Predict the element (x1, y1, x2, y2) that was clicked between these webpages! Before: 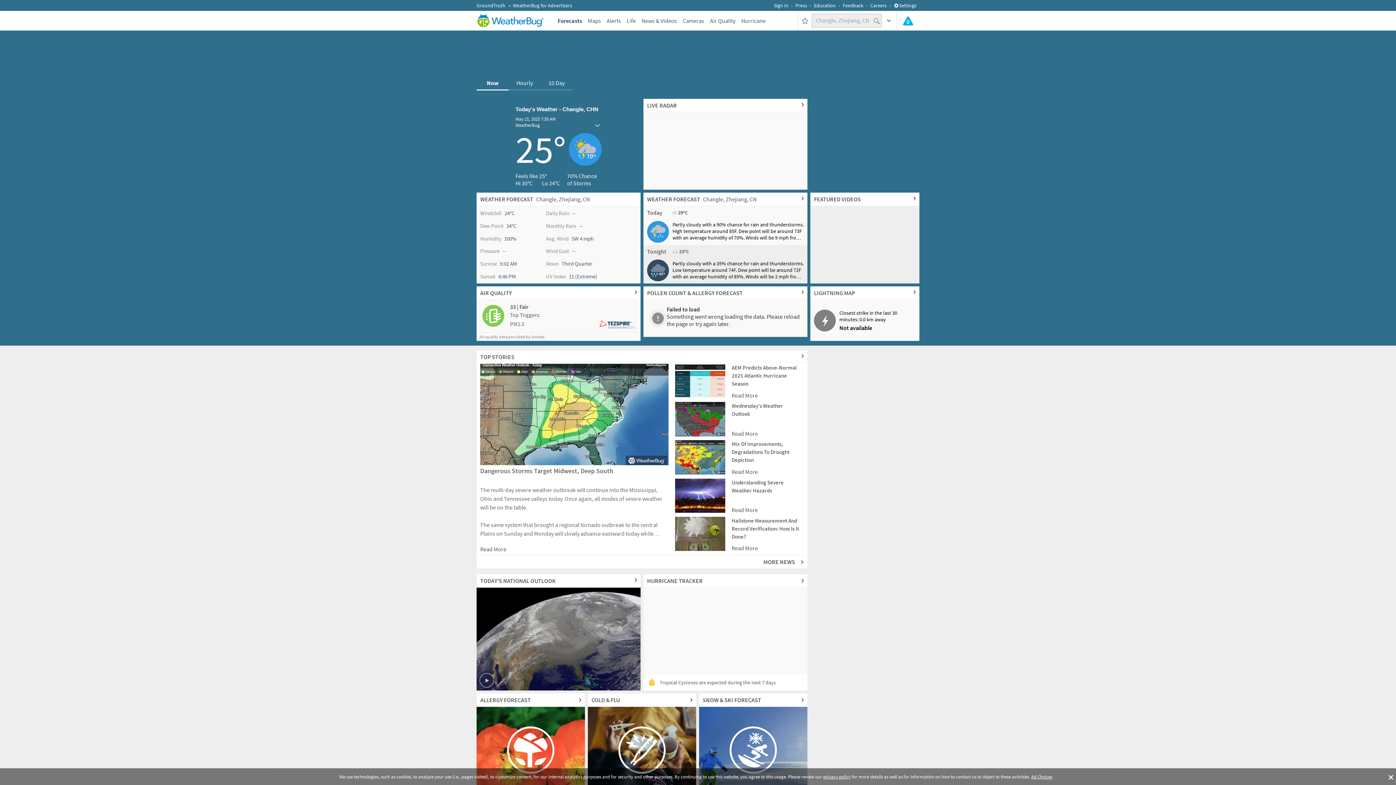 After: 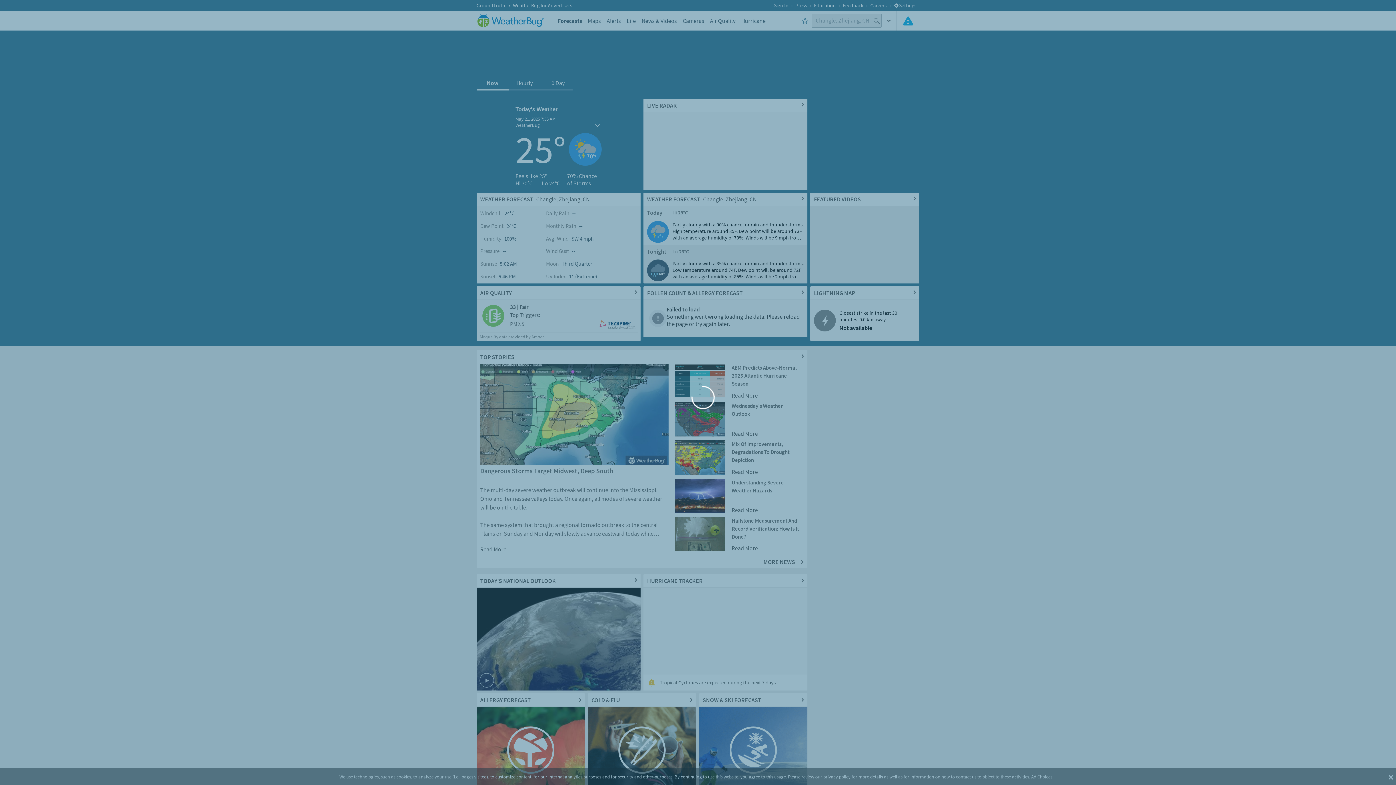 Action: label: LIGHTNING MAP
Closest strike in the last 30 minutes: 0.0 km away
Not available bbox: (810, 286, 919, 341)